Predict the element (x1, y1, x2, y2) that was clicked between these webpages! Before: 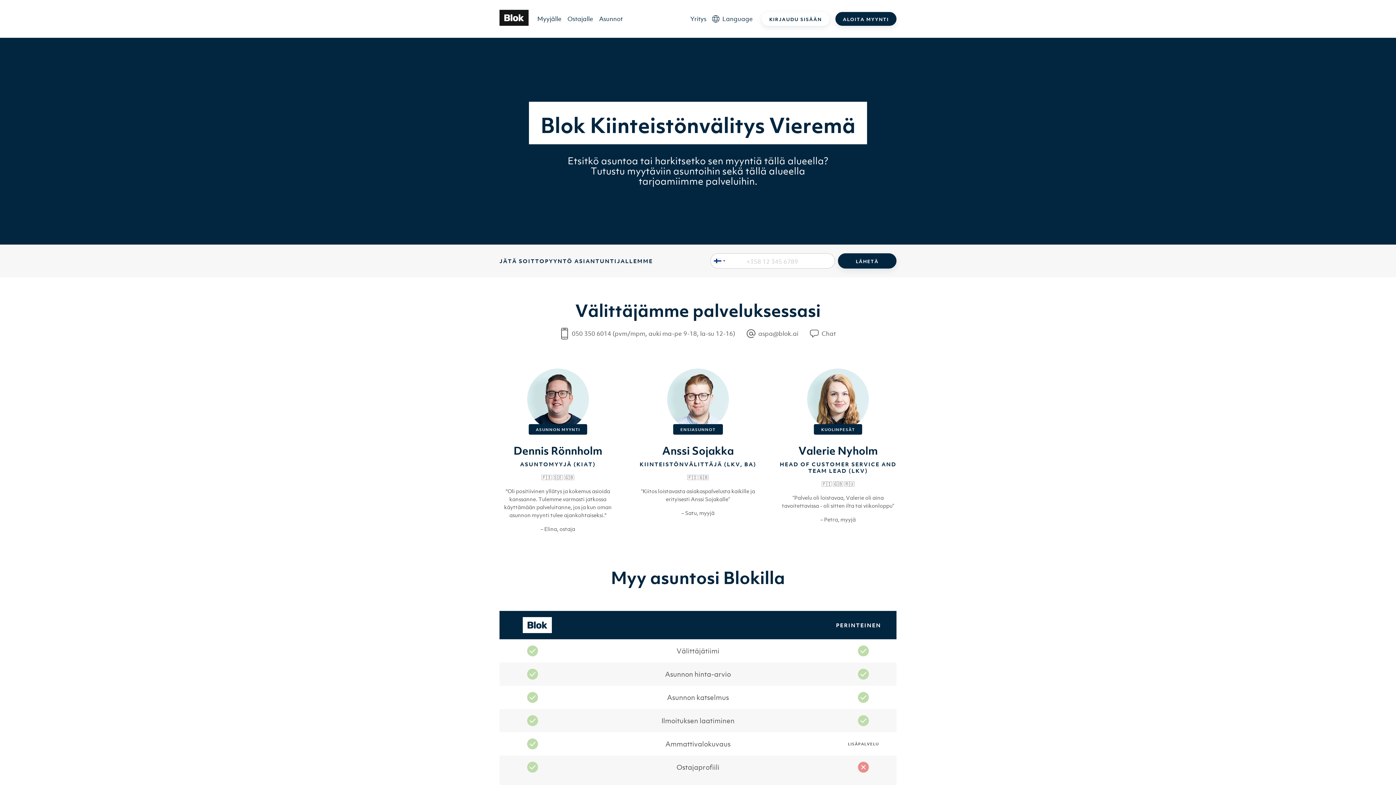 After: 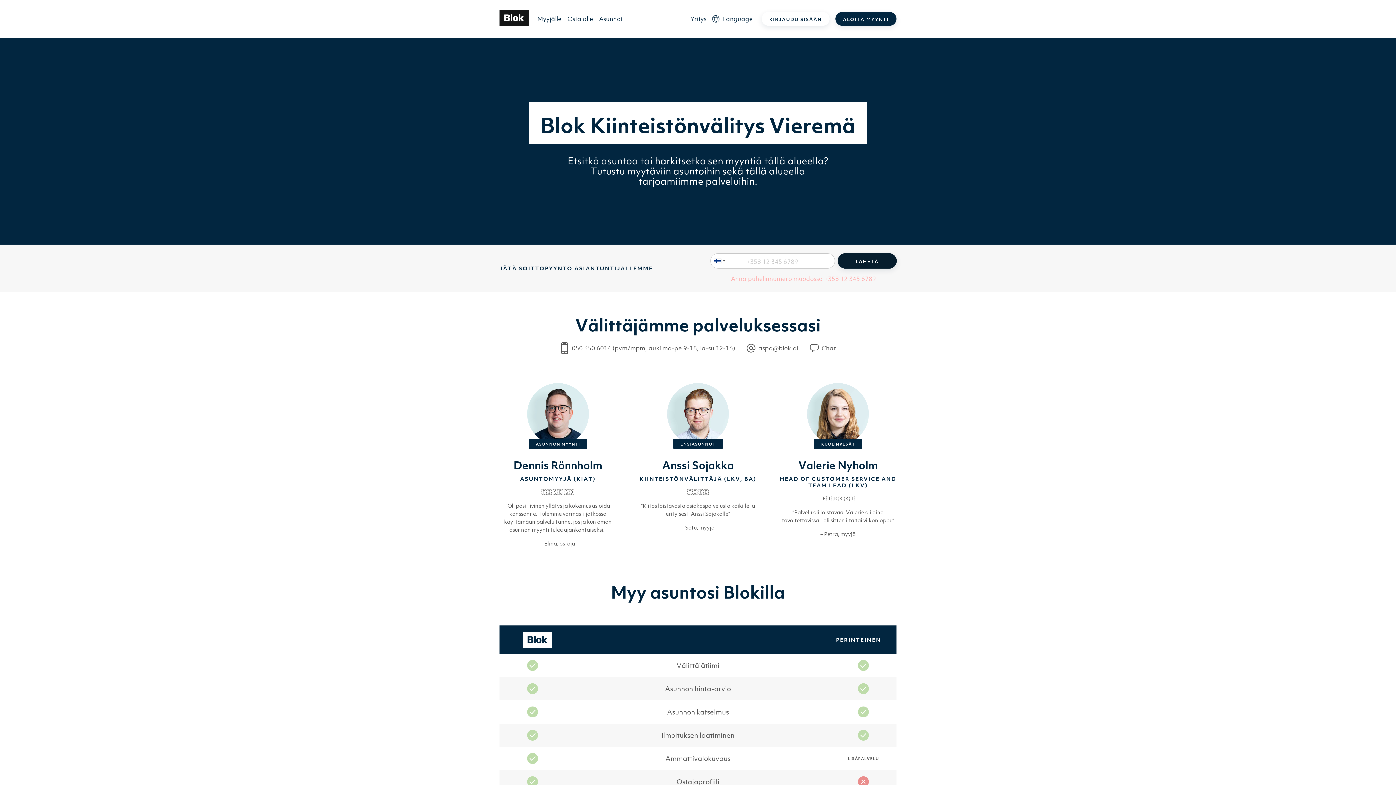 Action: label: LÄHETÄ bbox: (838, 253, 896, 268)